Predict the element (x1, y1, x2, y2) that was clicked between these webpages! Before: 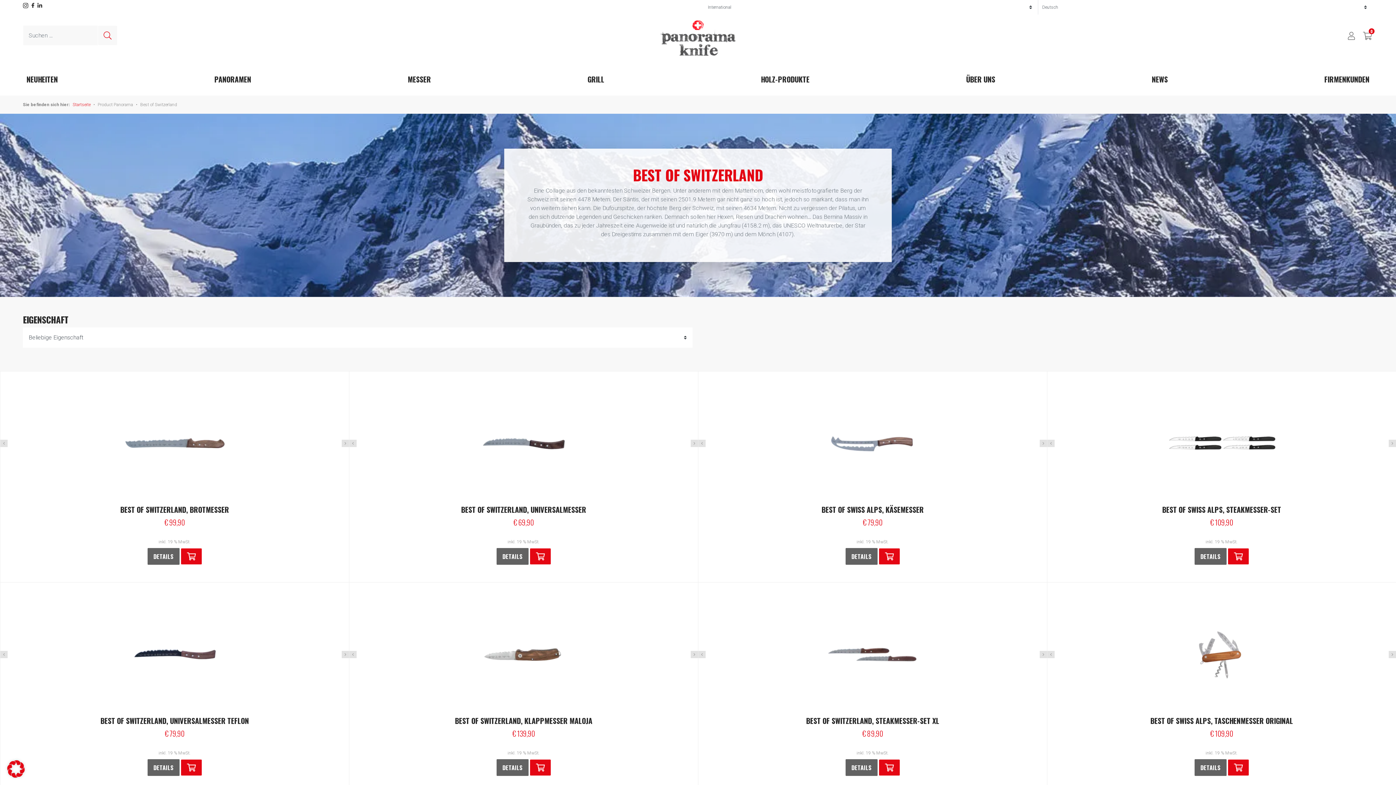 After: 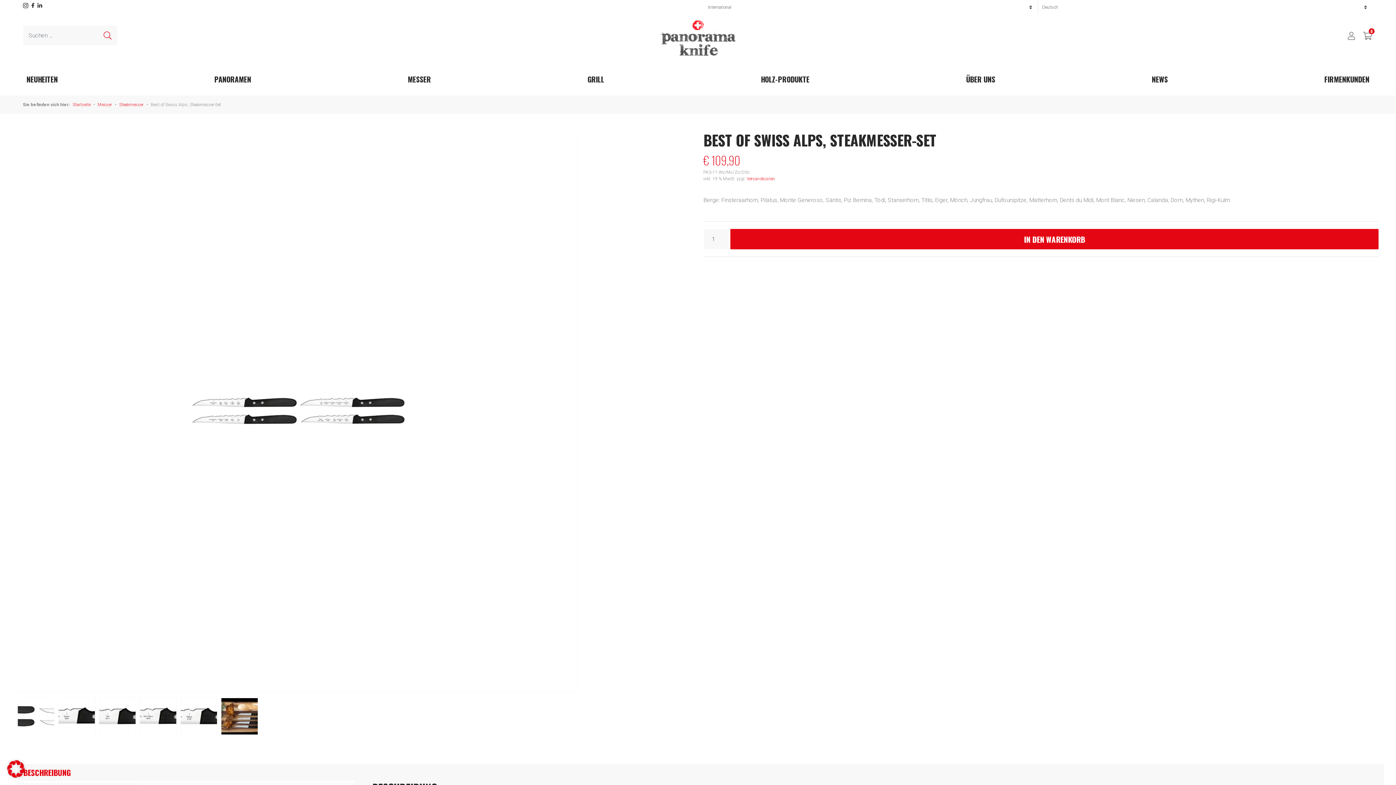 Action: bbox: (1053, 389, 1390, 498)